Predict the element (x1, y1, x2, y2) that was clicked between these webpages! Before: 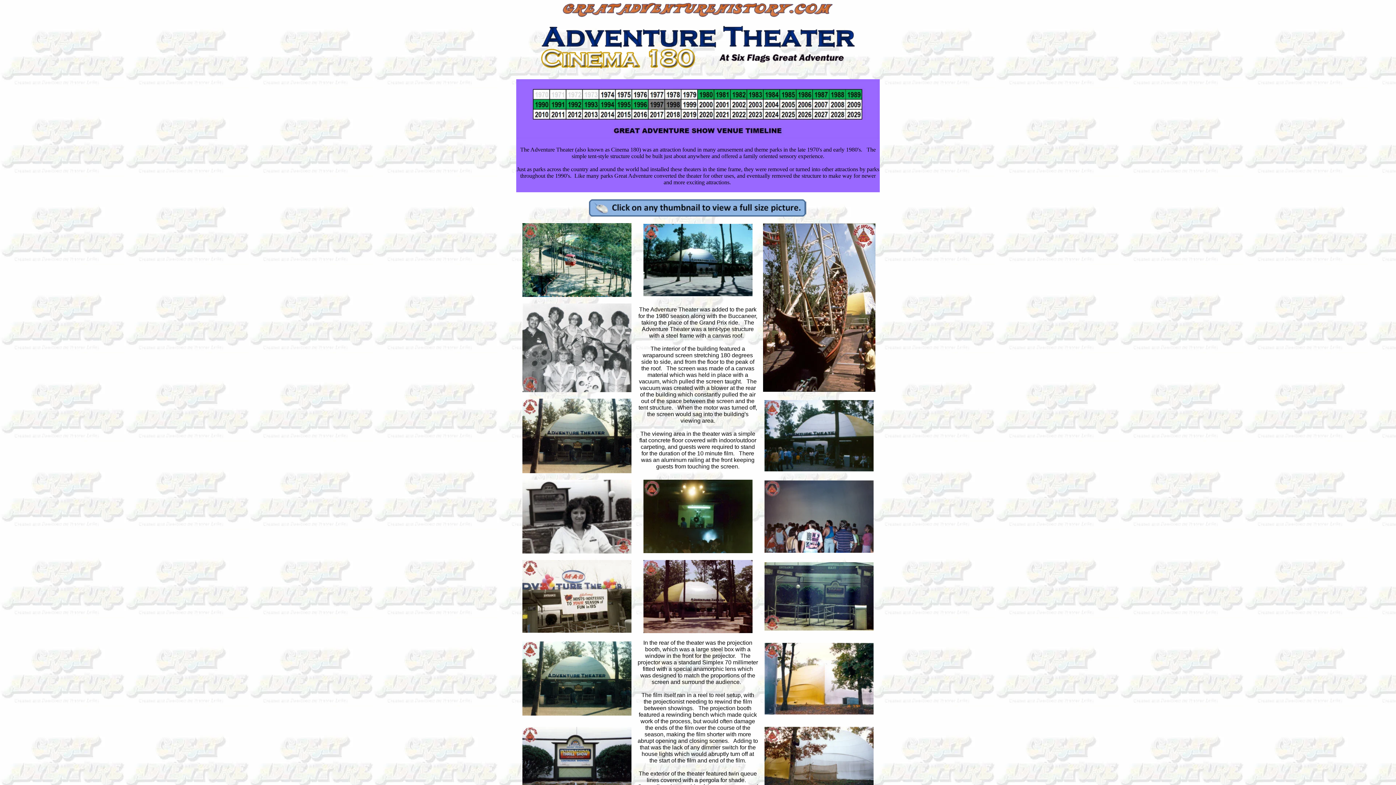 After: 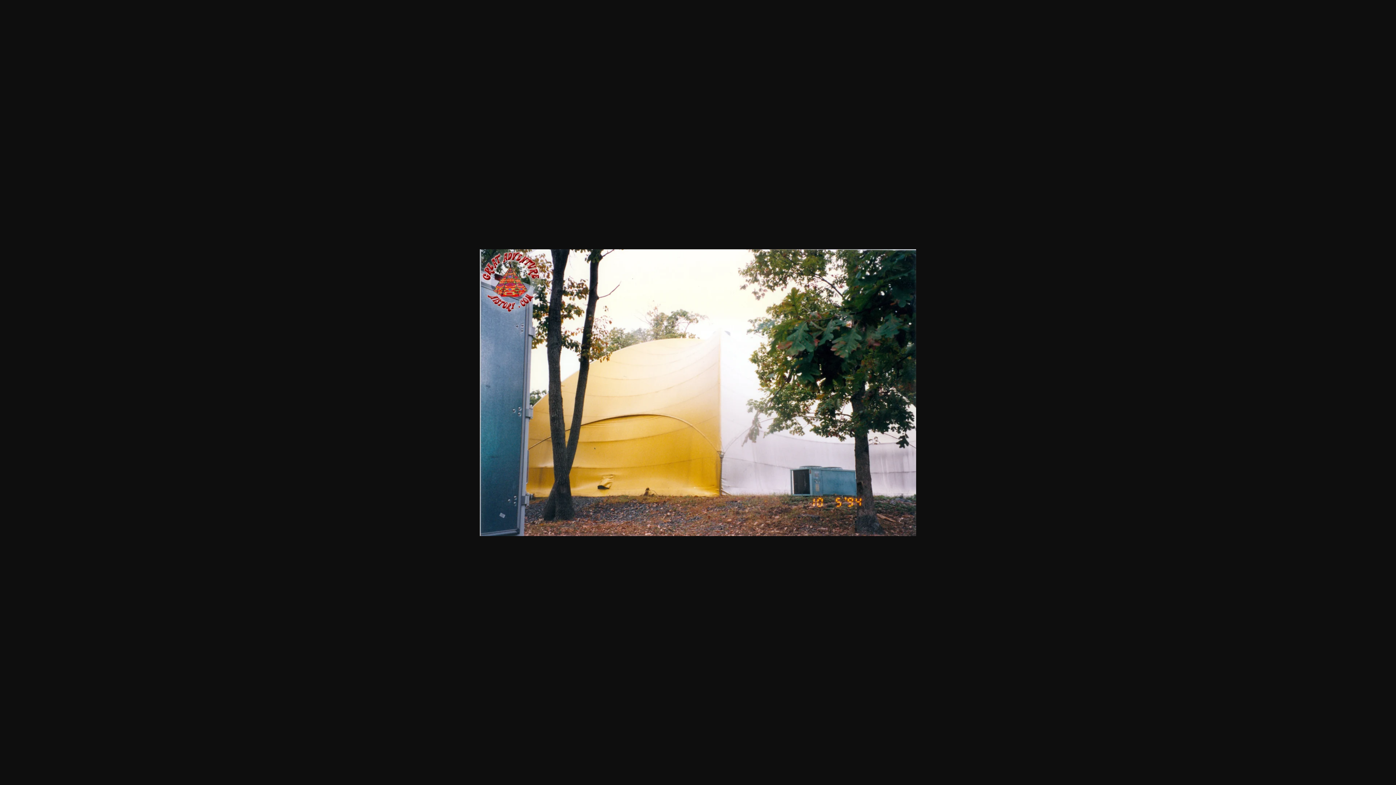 Action: bbox: (764, 709, 873, 716)